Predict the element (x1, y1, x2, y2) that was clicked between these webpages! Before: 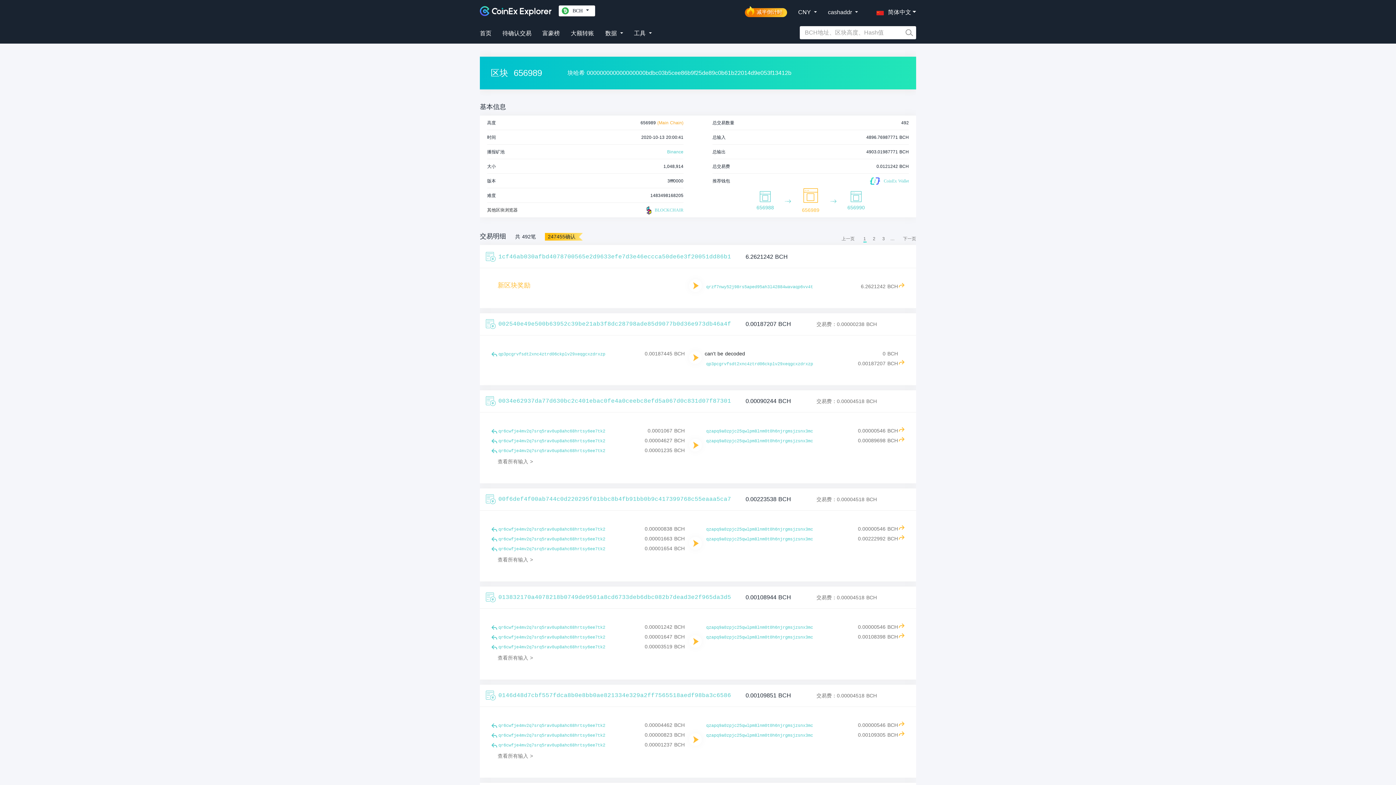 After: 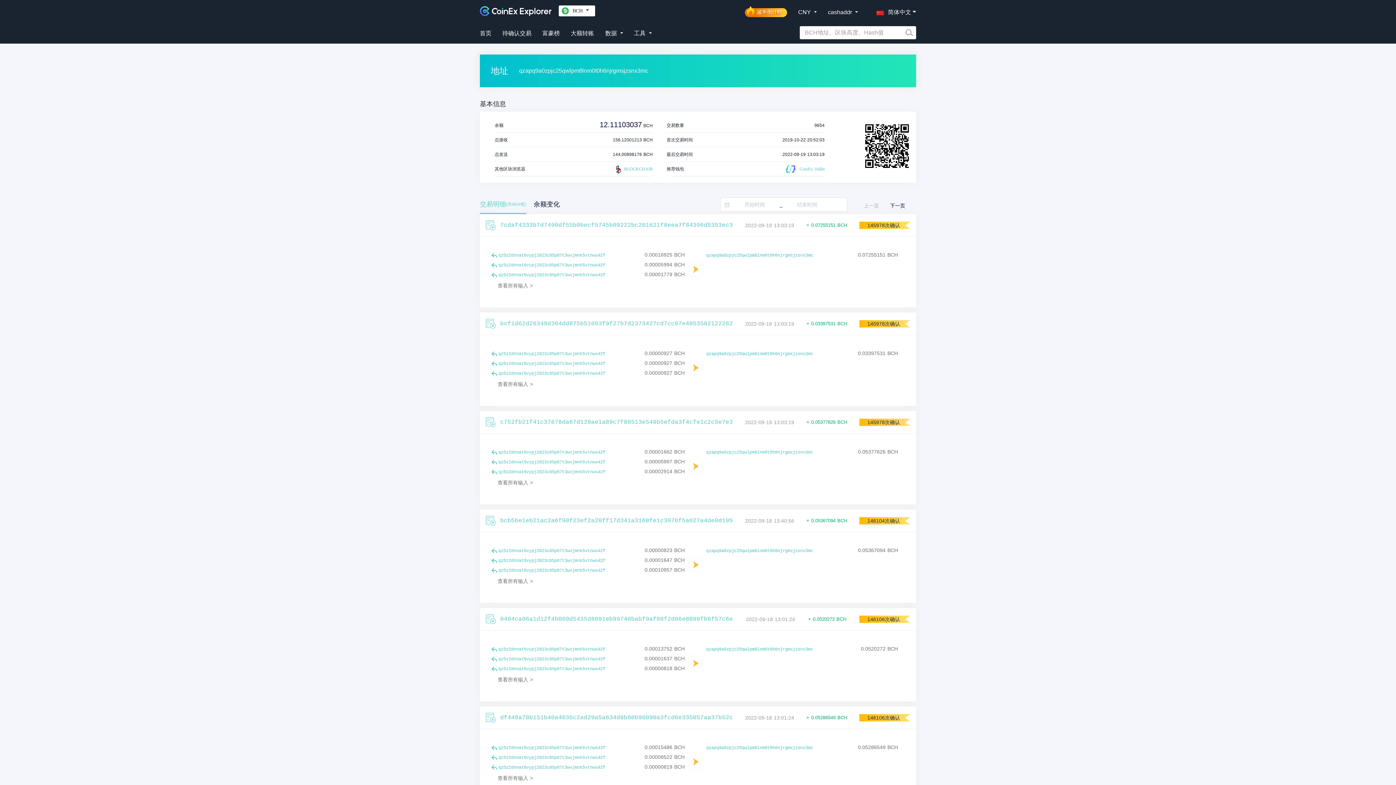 Action: label: qzapq9a0zpjc25qwlpm8lnm0t0h6njrgmsjzsnx3mc bbox: (706, 536, 813, 542)